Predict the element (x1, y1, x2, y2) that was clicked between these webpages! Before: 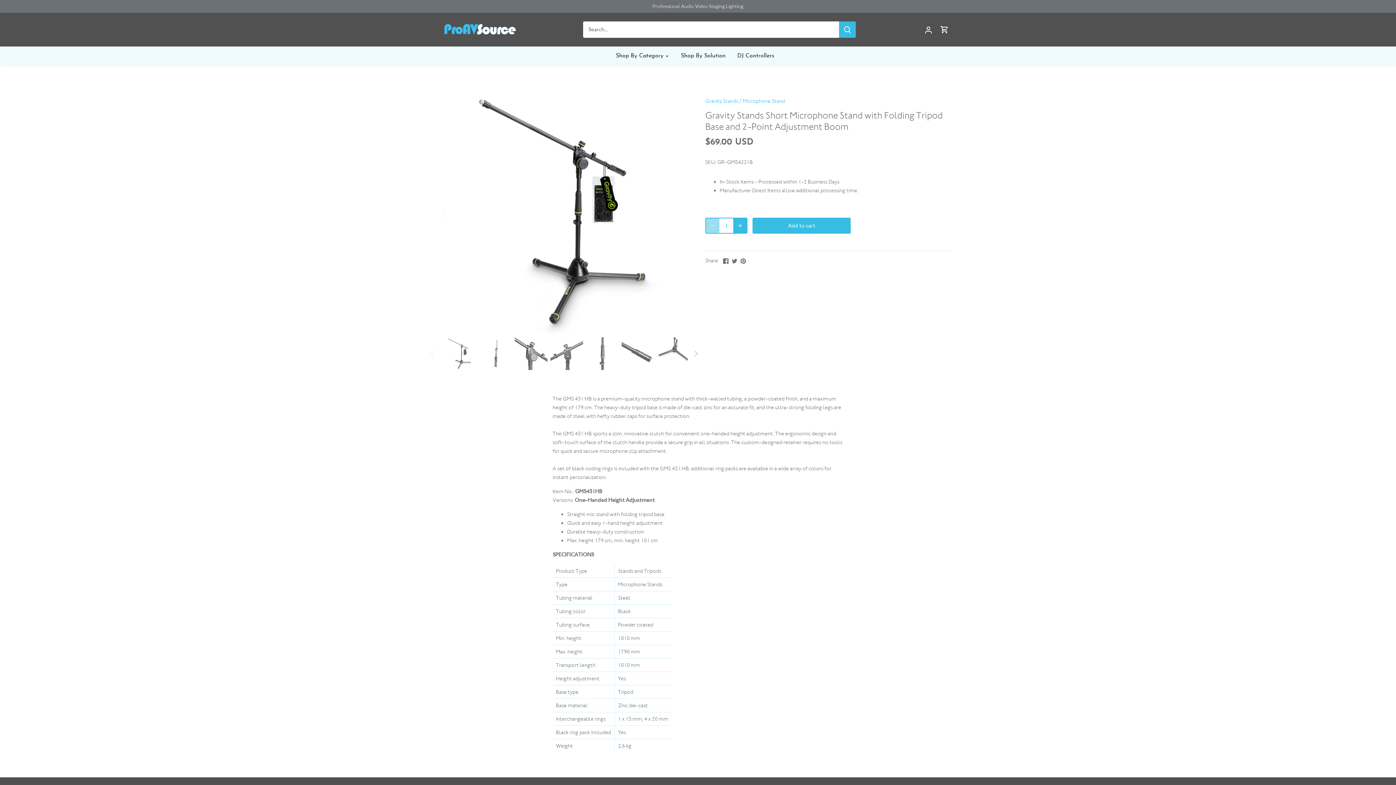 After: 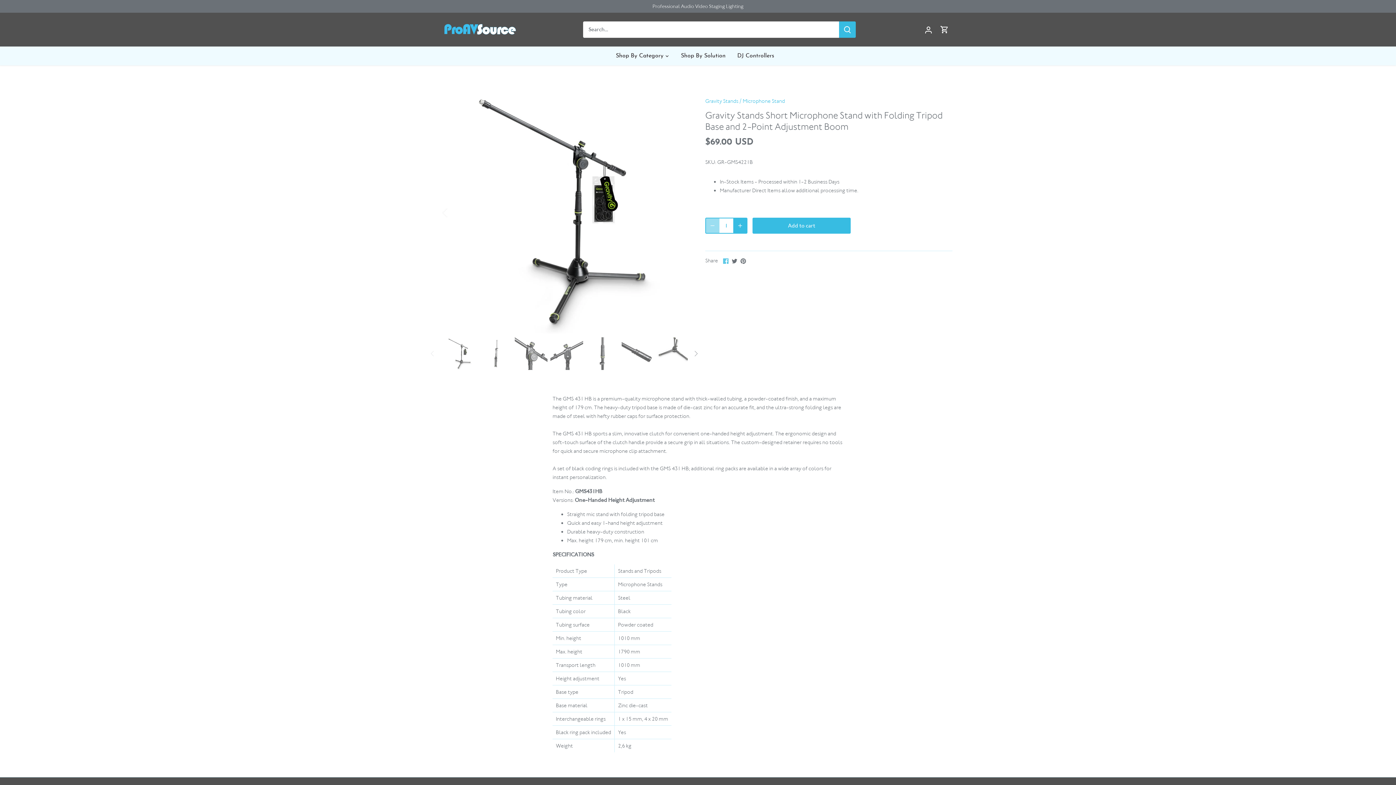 Action: label: Share on Facebook bbox: (723, 256, 728, 263)